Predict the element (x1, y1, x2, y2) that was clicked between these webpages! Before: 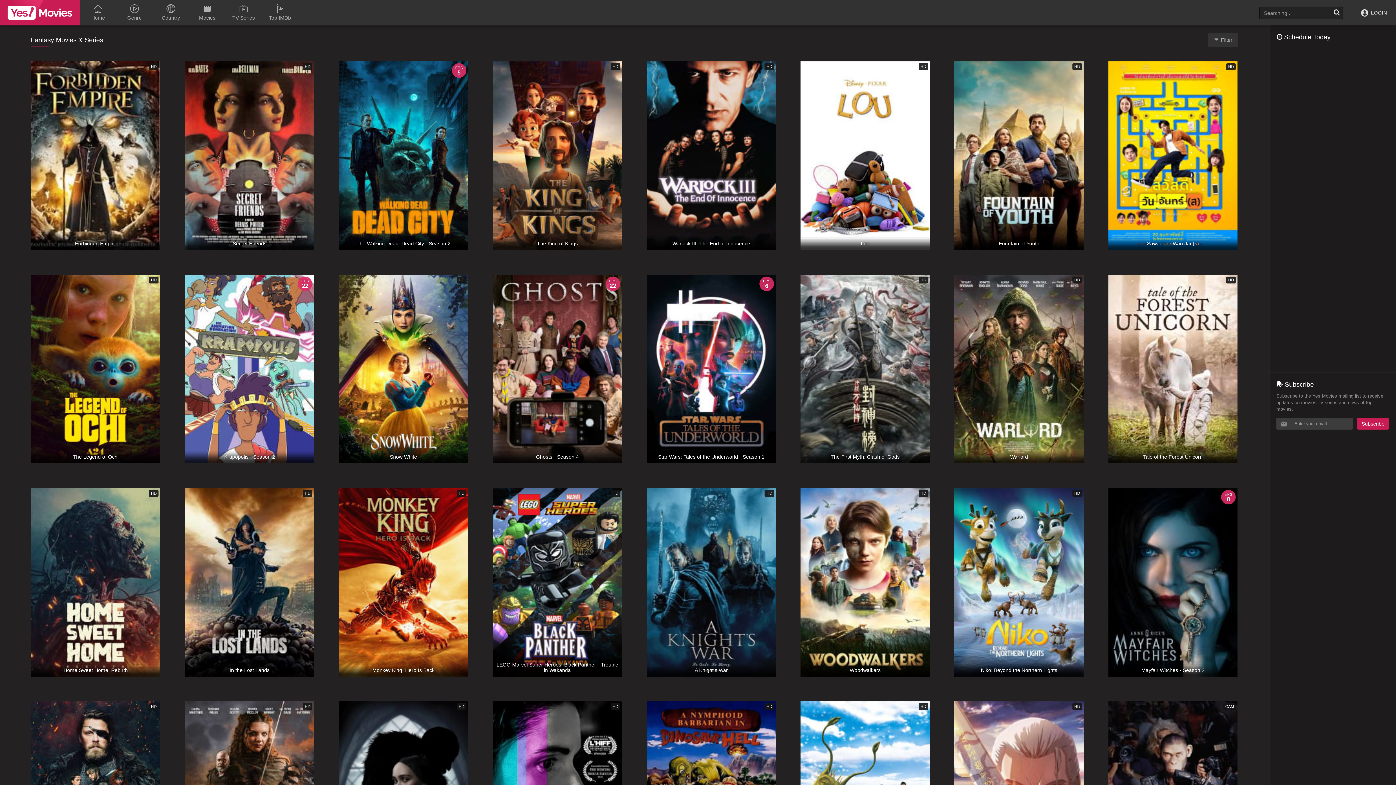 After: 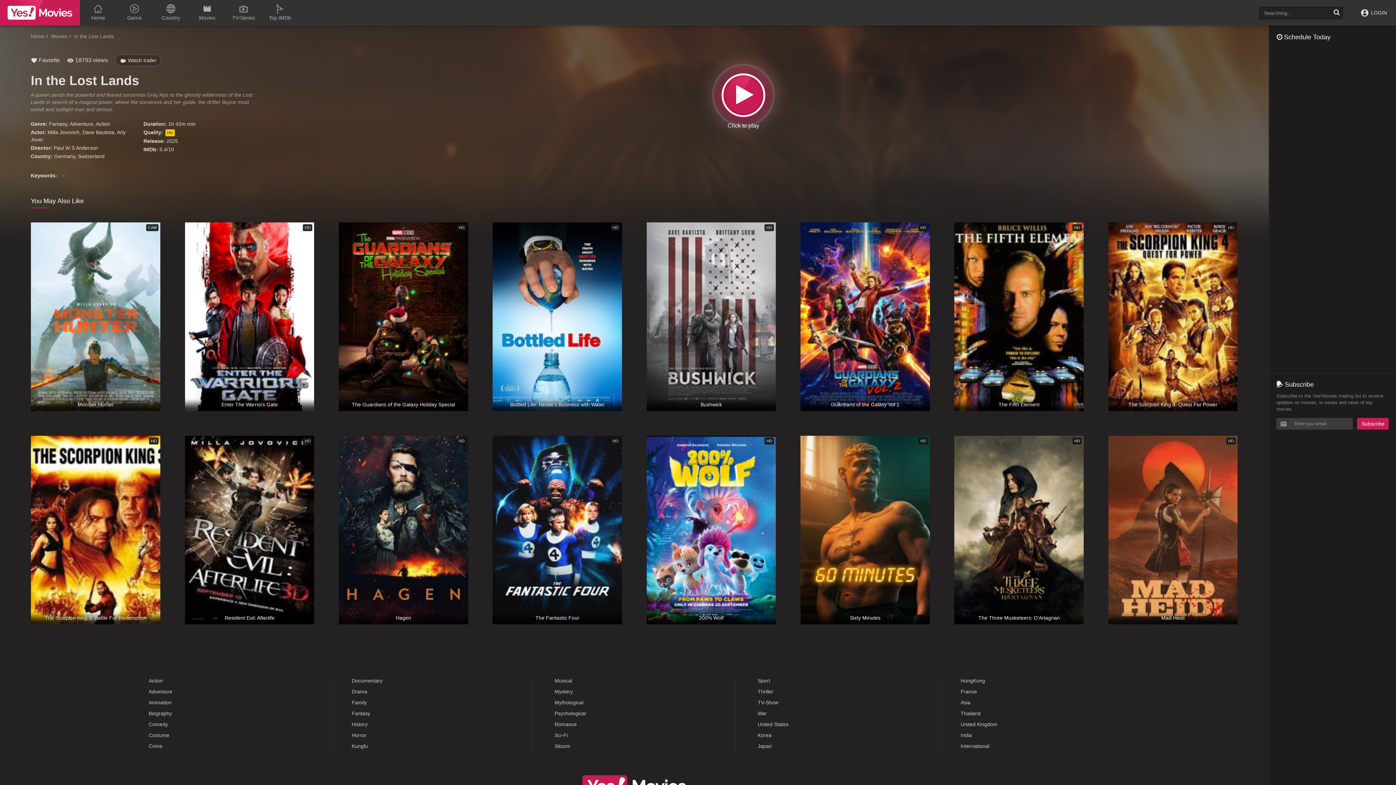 Action: label: HD
In the Lost Lands bbox: (185, 488, 314, 677)